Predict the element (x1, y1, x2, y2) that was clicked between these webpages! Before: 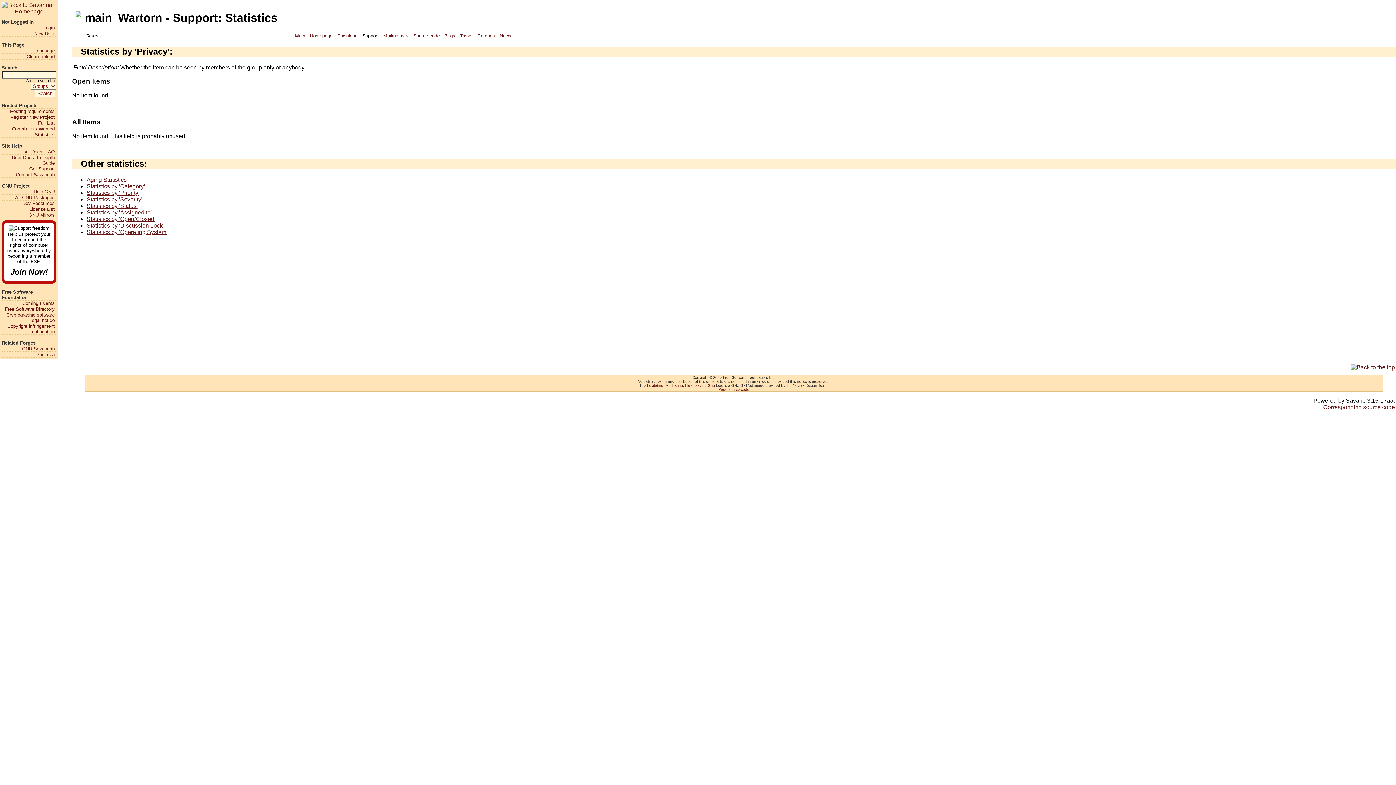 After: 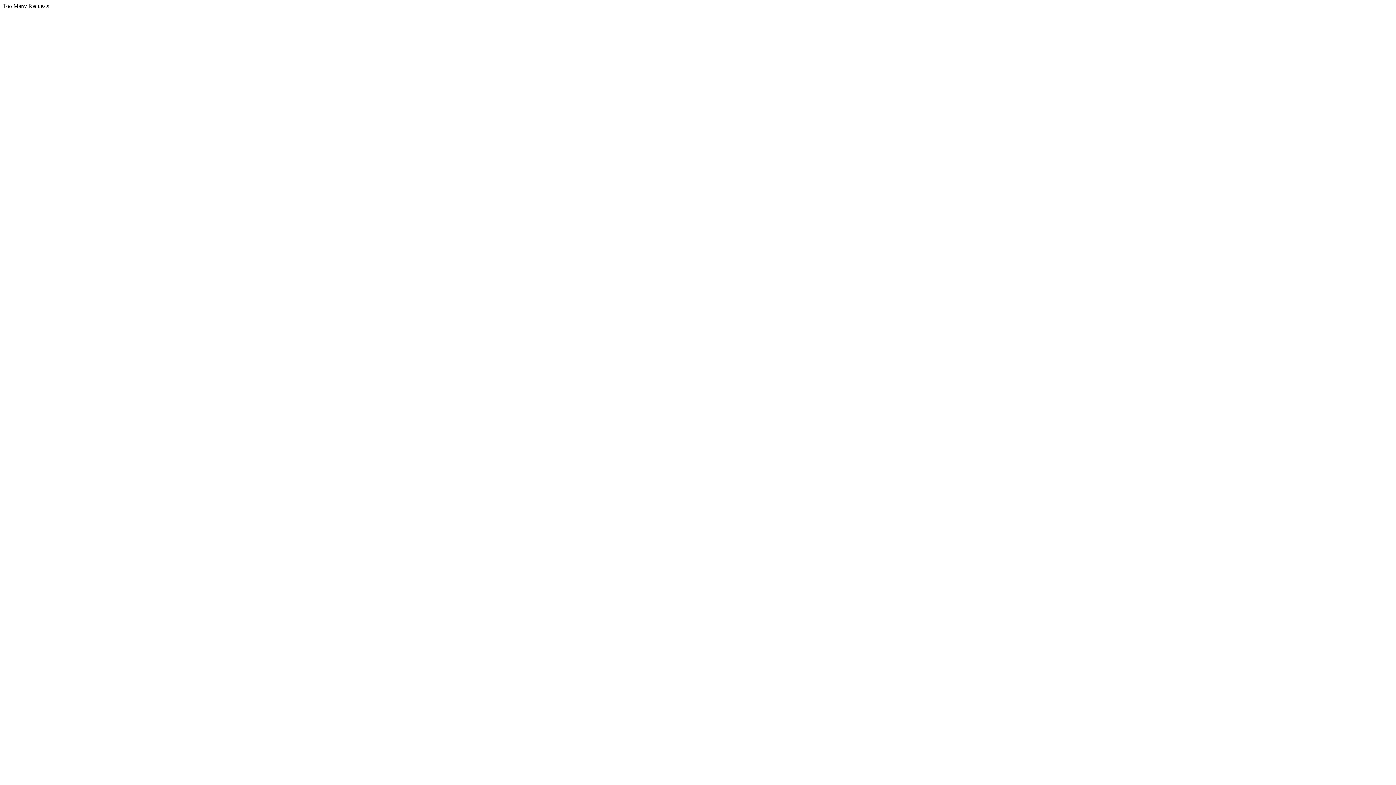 Action: bbox: (647, 383, 715, 387) label: Levitating, Meditating, Flute-playing Gnu